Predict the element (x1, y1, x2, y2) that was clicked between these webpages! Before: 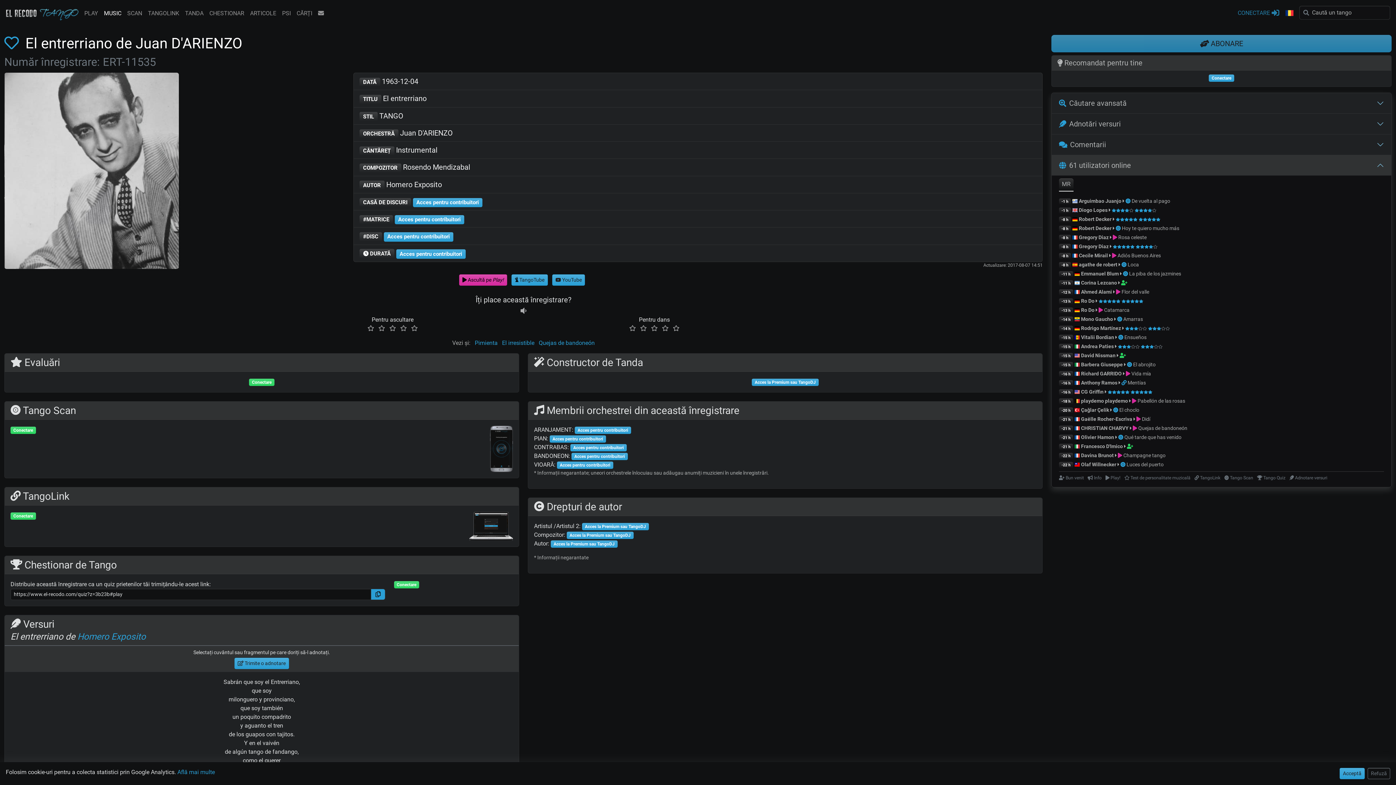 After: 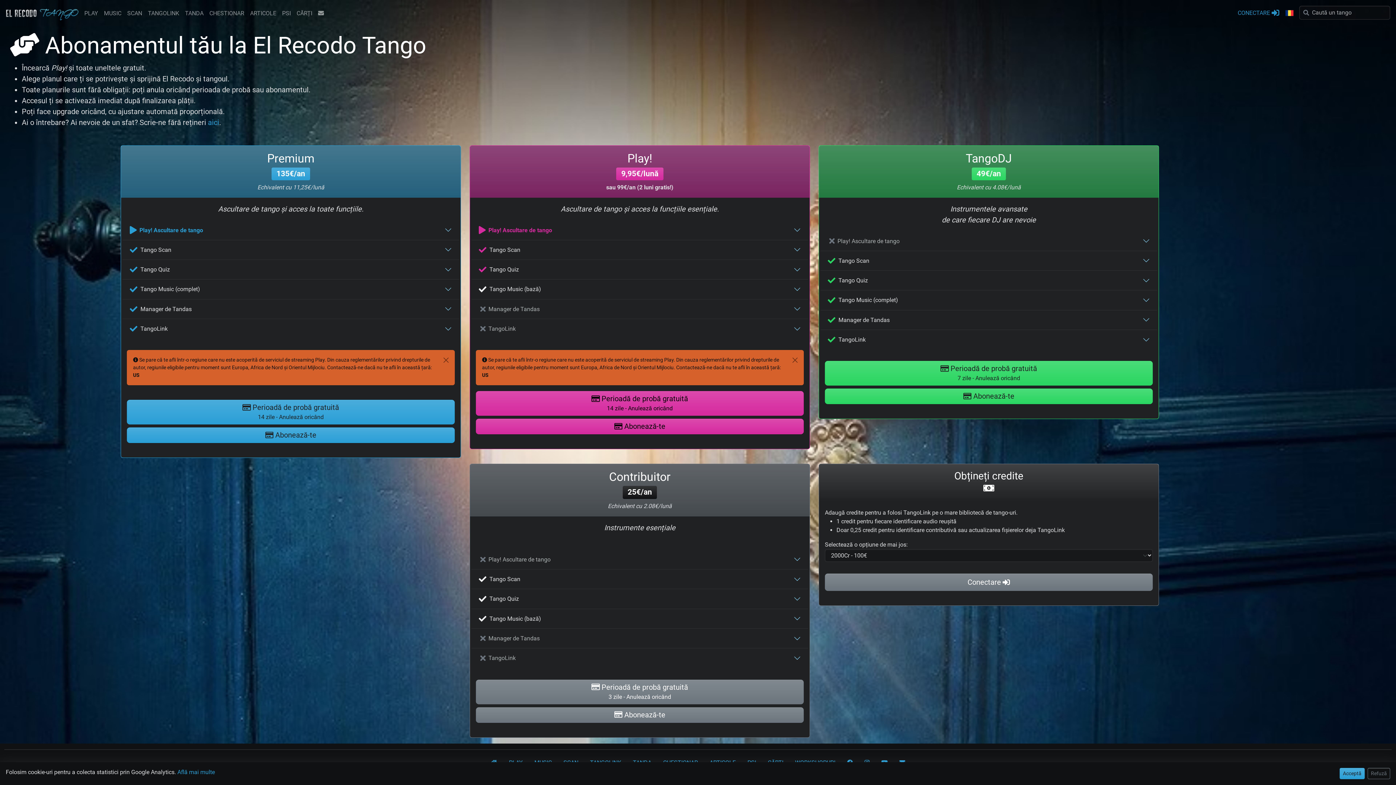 Action: bbox: (550, 540, 617, 547) label: Acces la Premium sau TangoDJ